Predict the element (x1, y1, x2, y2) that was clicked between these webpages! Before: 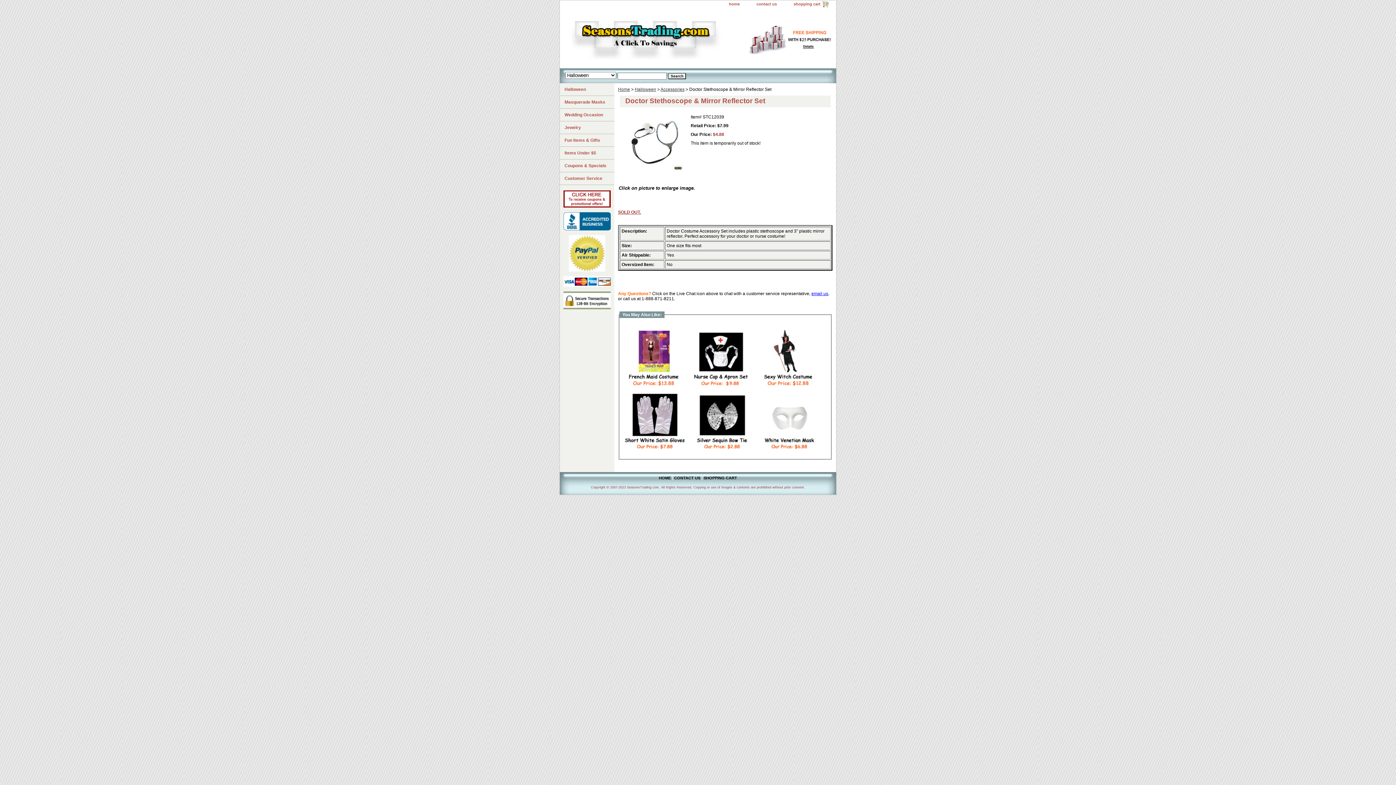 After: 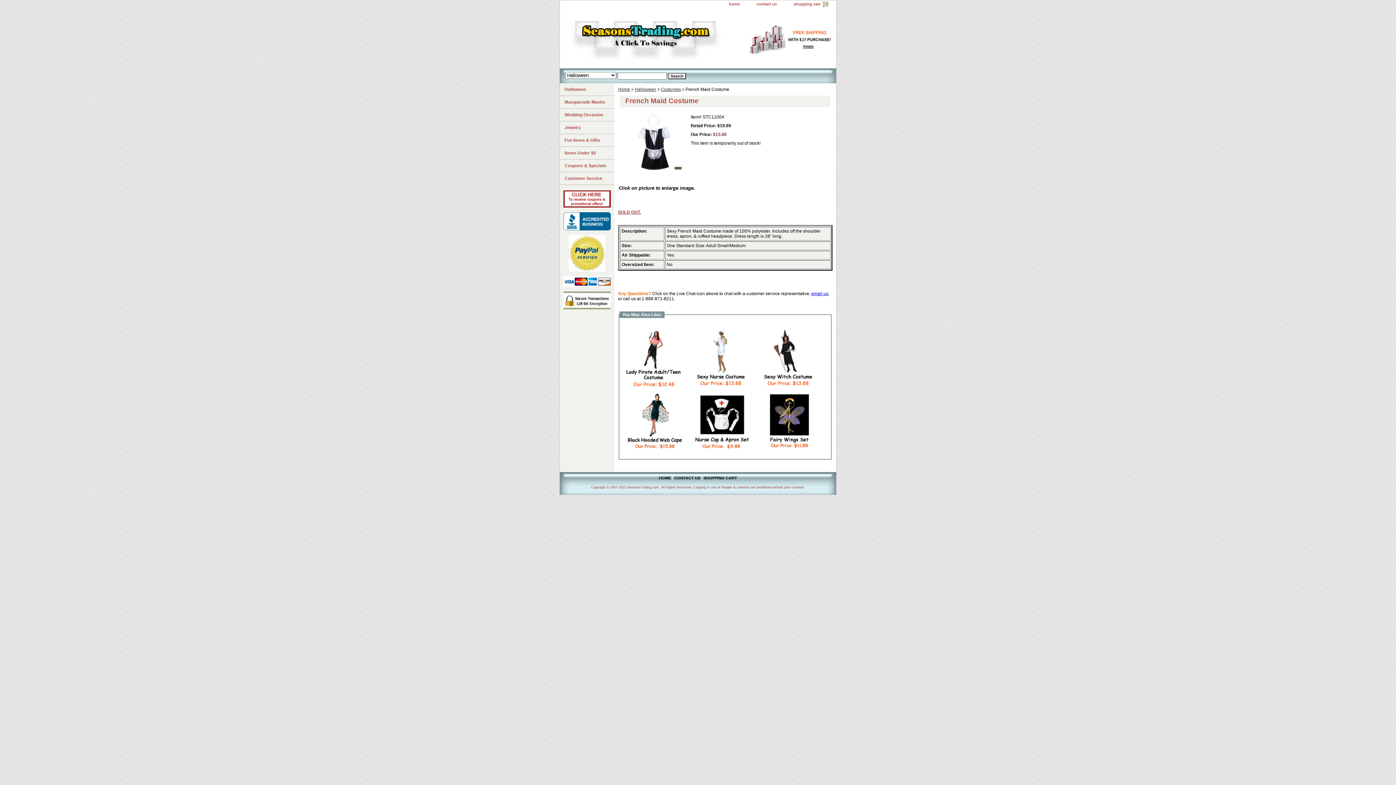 Action: bbox: (622, 386, 684, 391)